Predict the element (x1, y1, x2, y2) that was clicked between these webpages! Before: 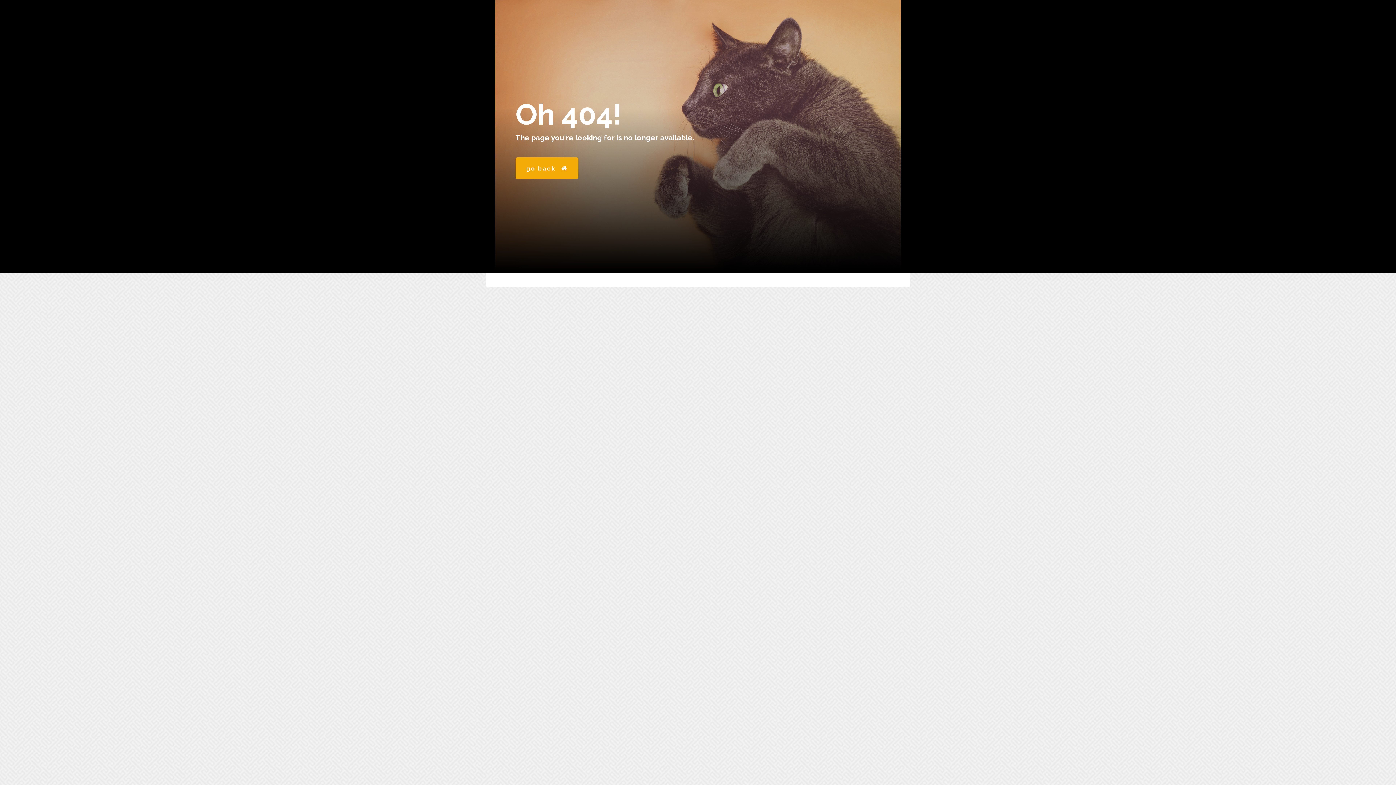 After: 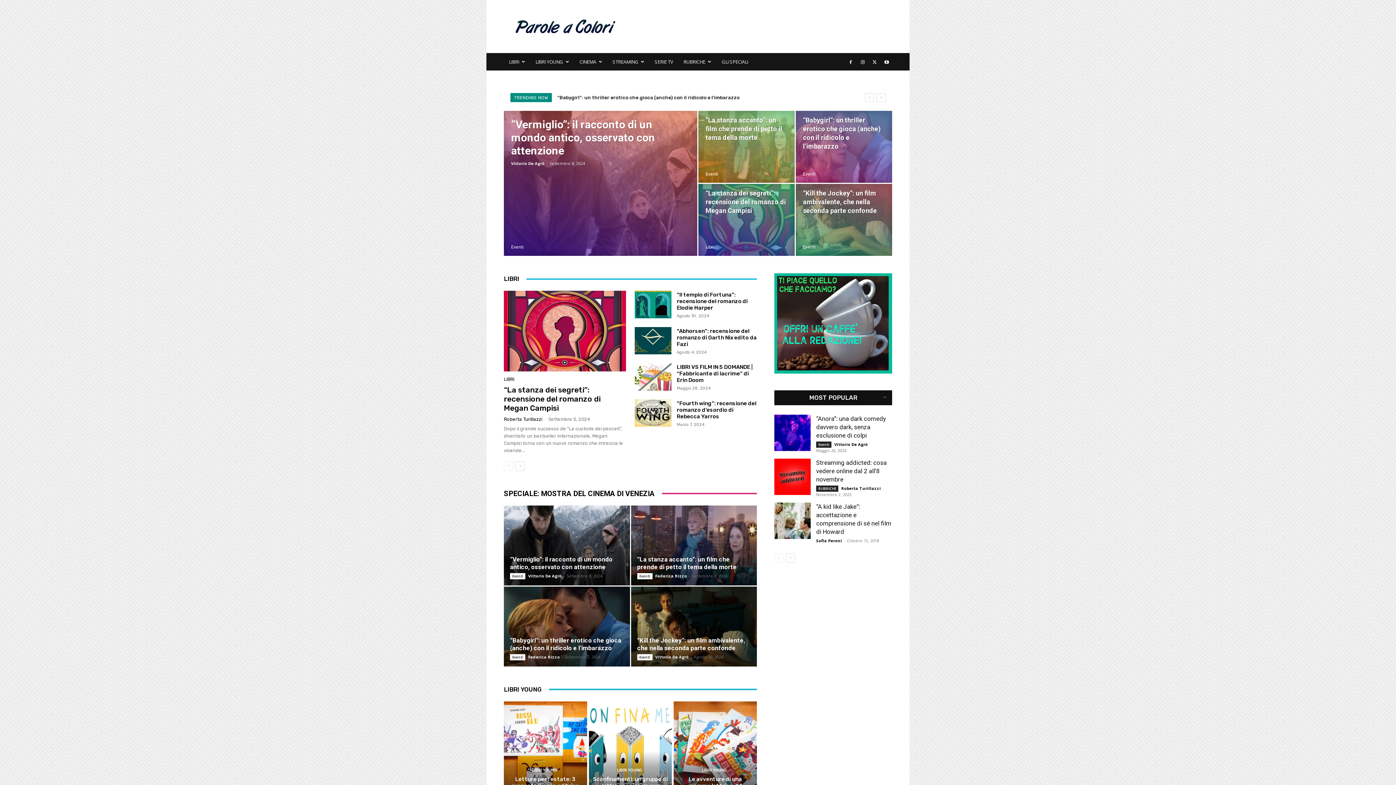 Action: bbox: (515, 157, 578, 179) label: go back